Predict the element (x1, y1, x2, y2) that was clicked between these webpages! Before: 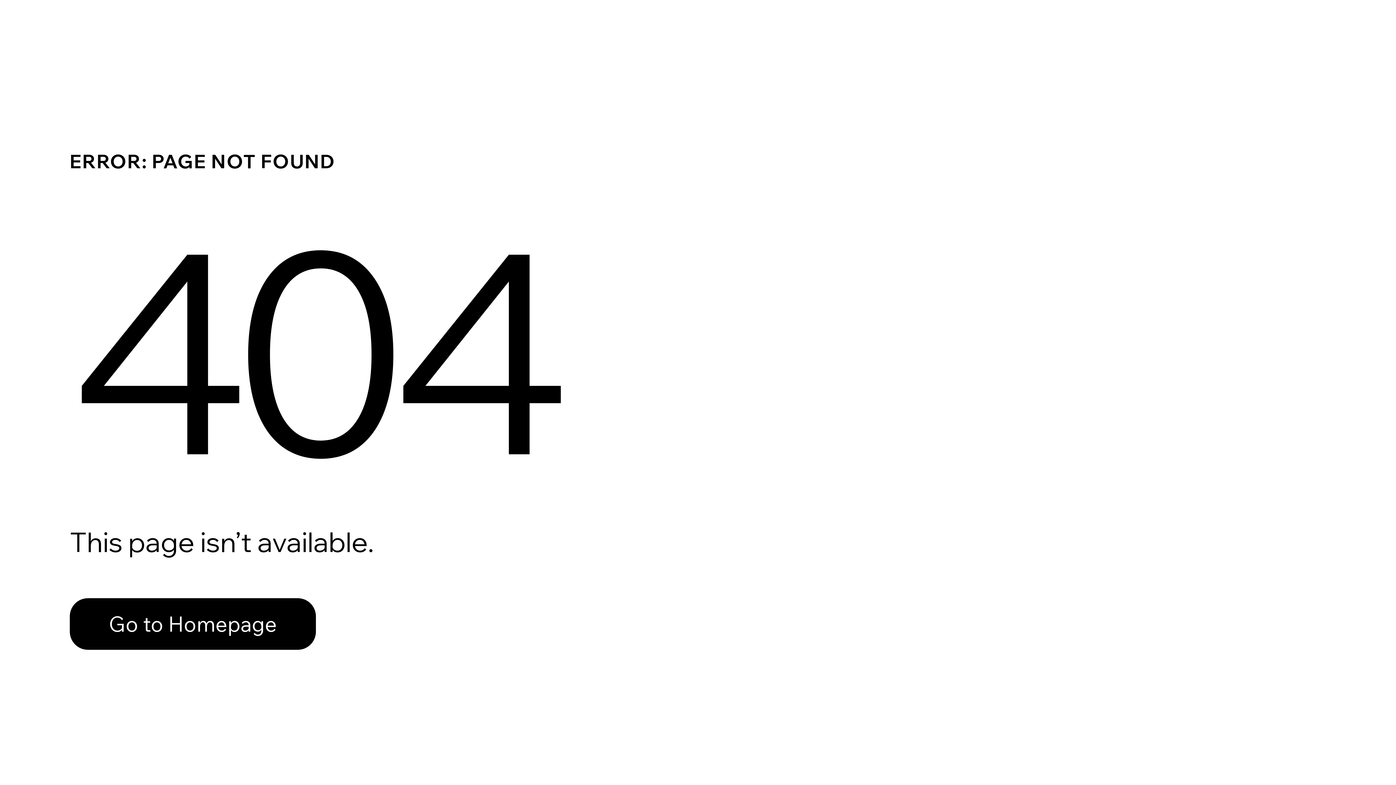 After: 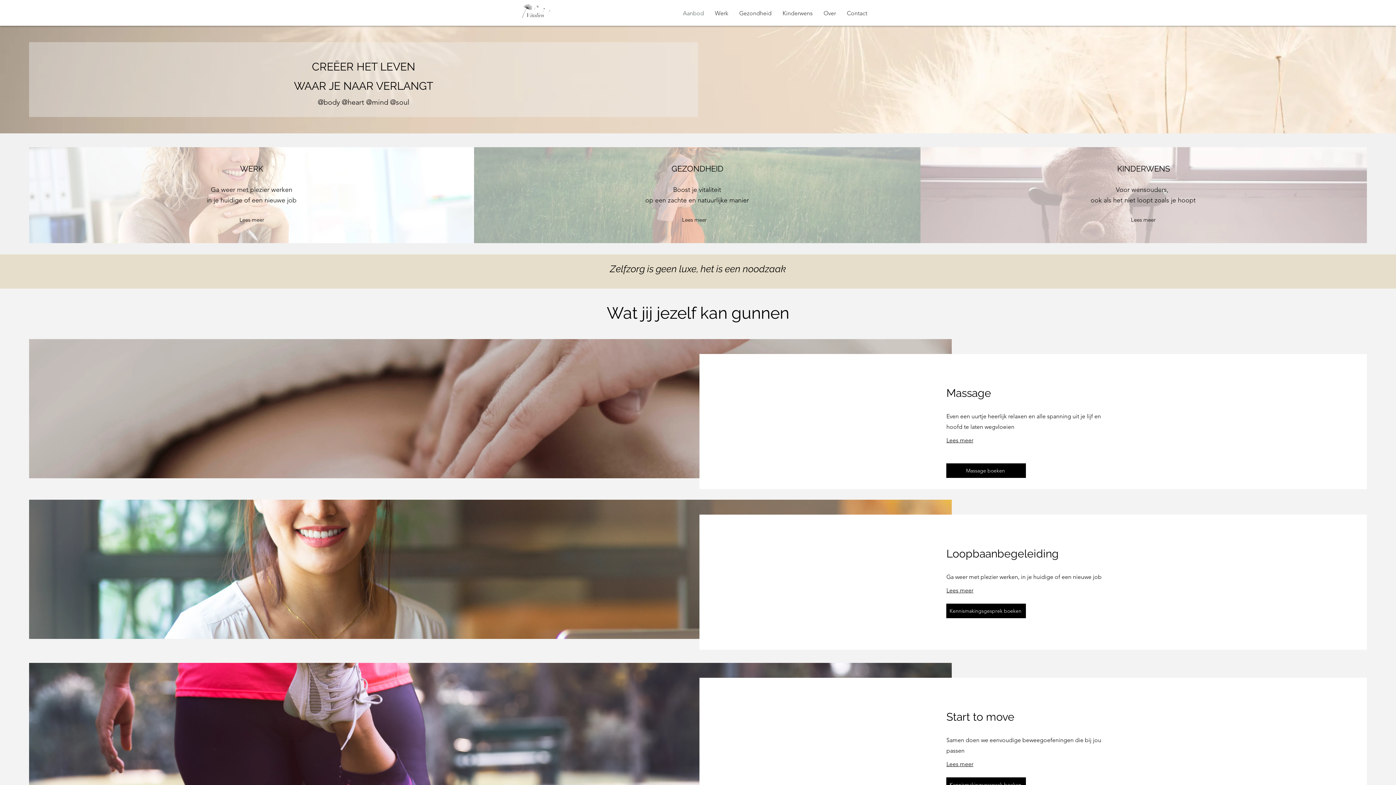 Action: label: Go to Homepage bbox: (69, 582, 768, 659)